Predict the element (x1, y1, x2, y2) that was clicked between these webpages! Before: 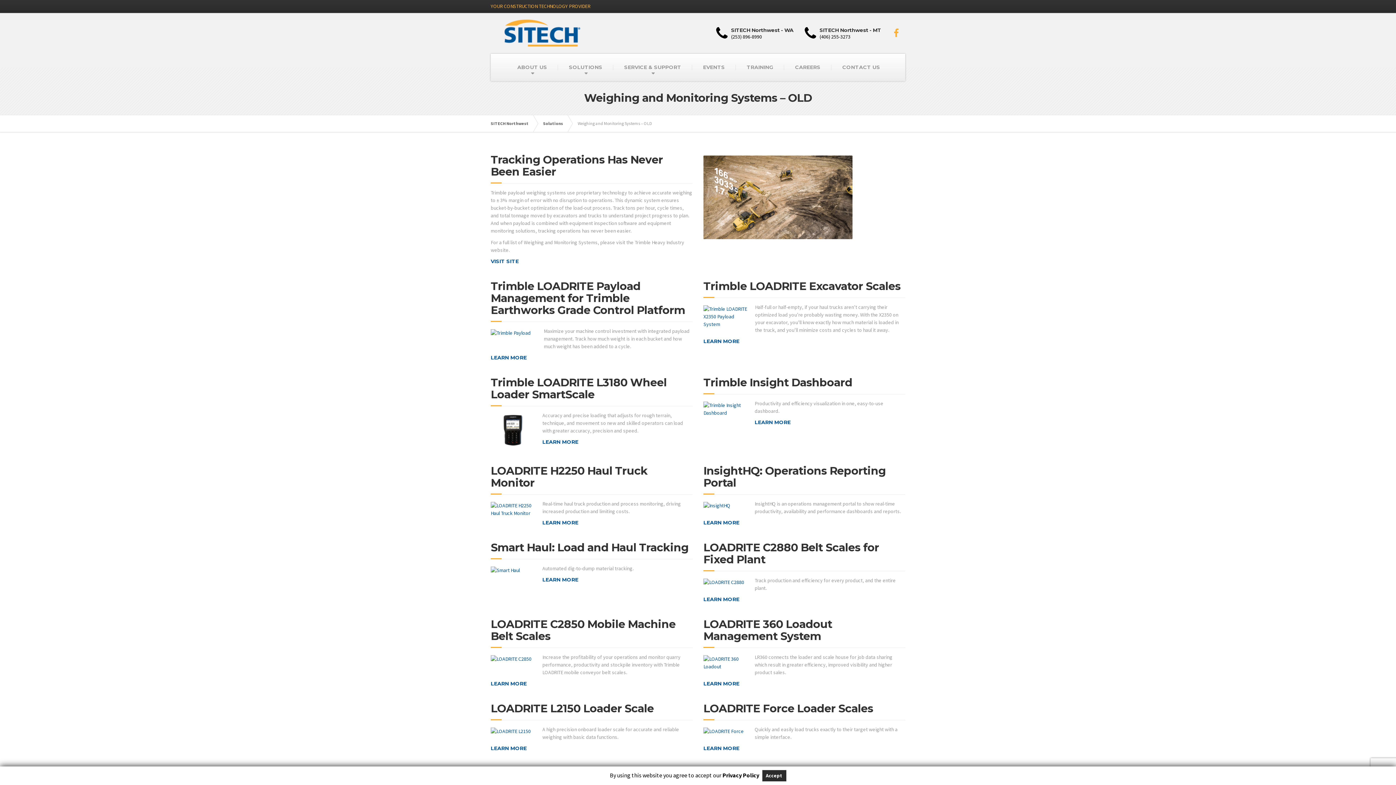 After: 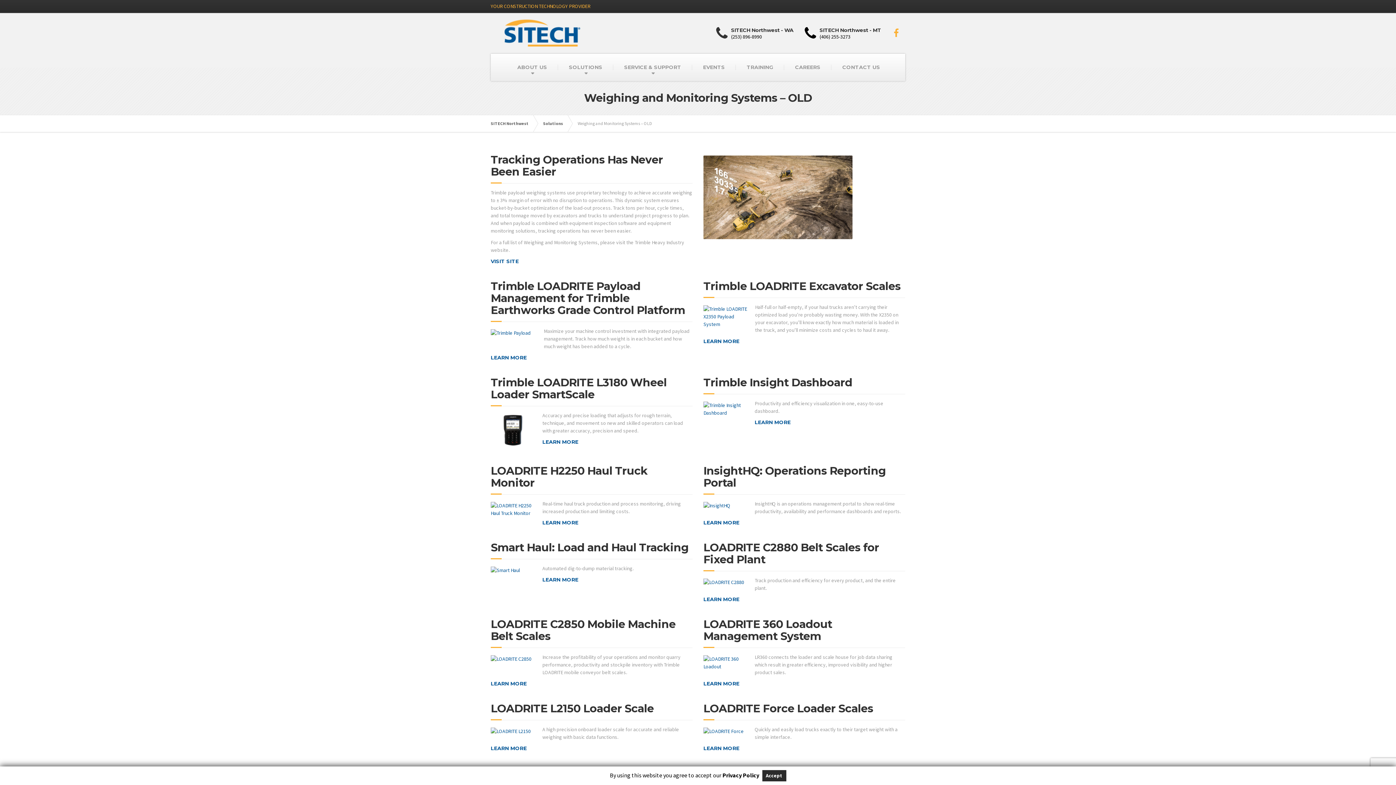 Action: label: SITECH Northwest - WA
(253) 896-8990 bbox: (716, 26, 799, 40)